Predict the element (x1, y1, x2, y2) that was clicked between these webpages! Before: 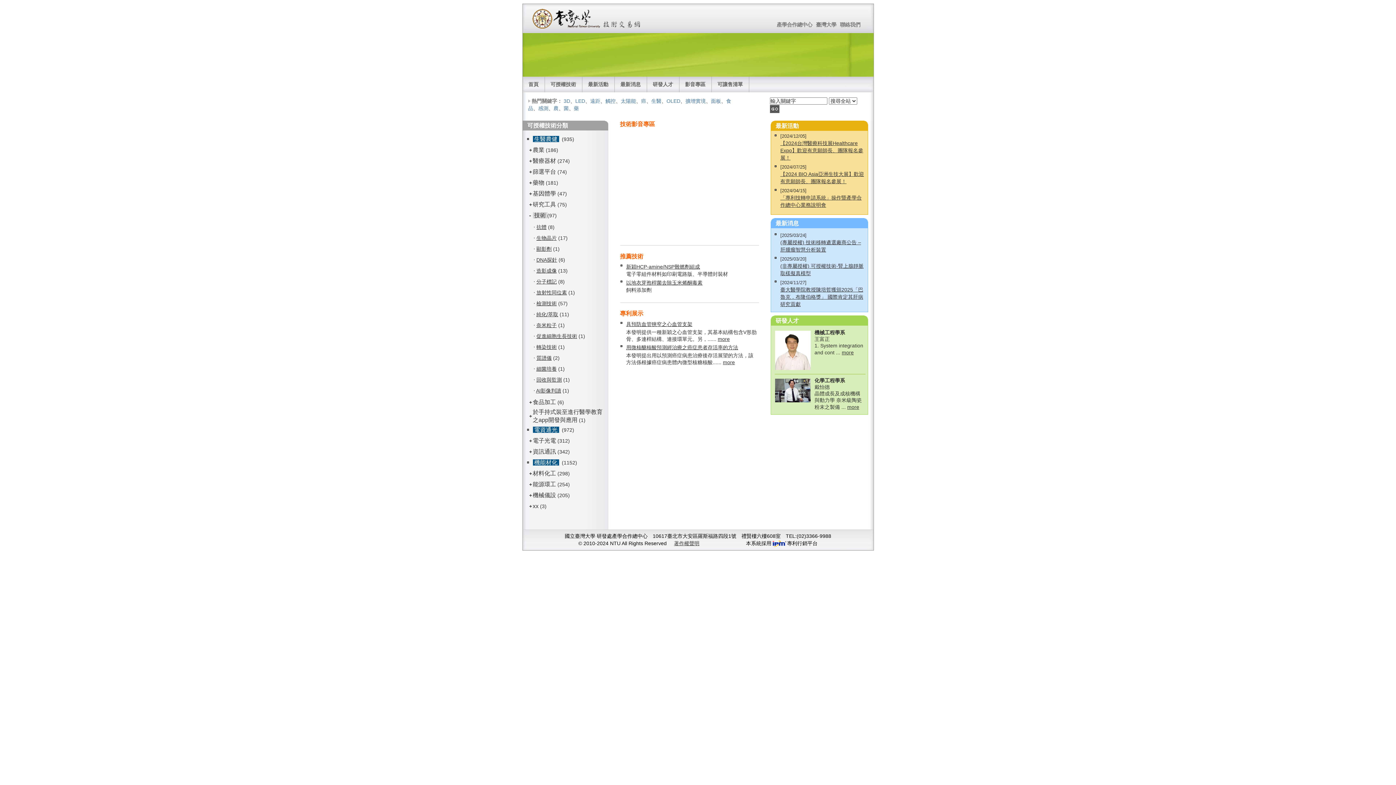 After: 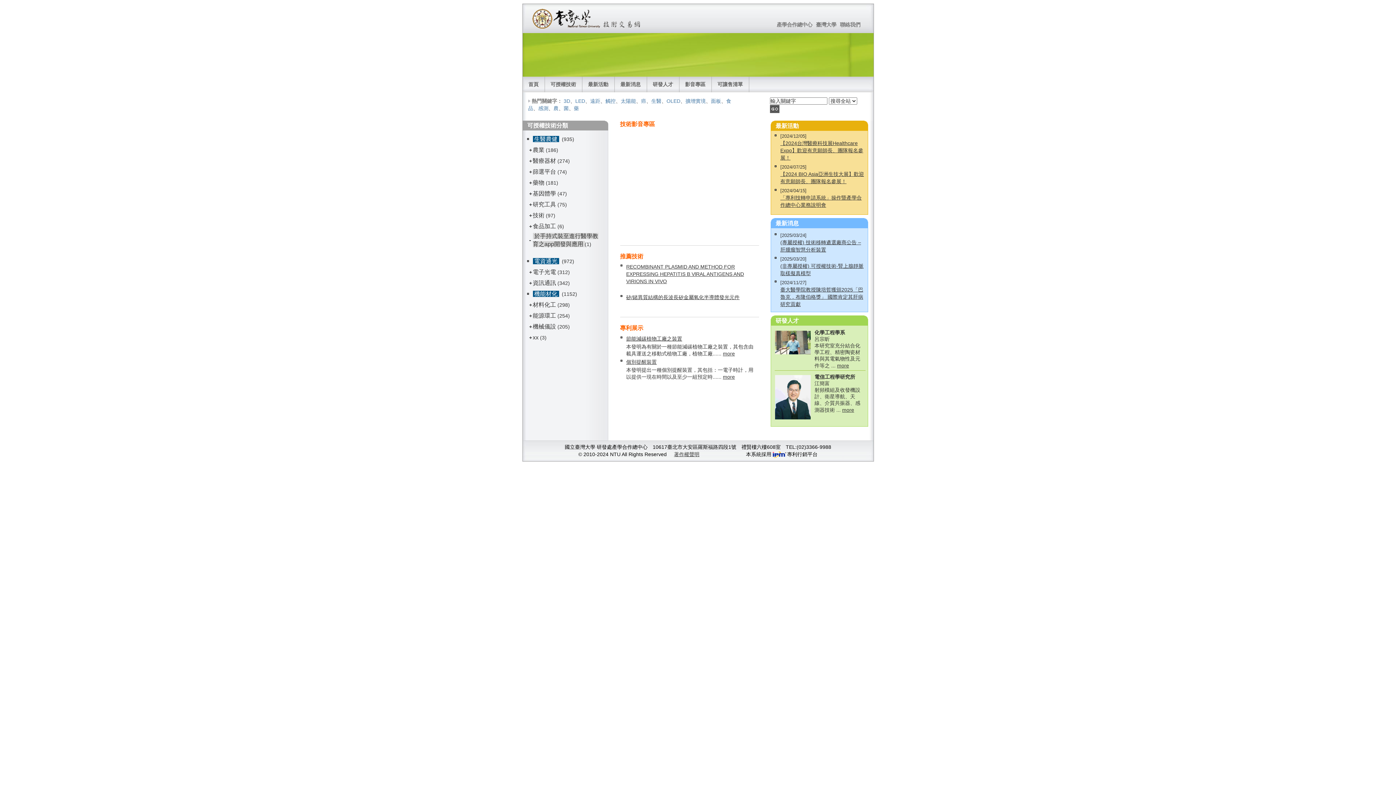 Action: bbox: (529, 413, 532, 419) label: +